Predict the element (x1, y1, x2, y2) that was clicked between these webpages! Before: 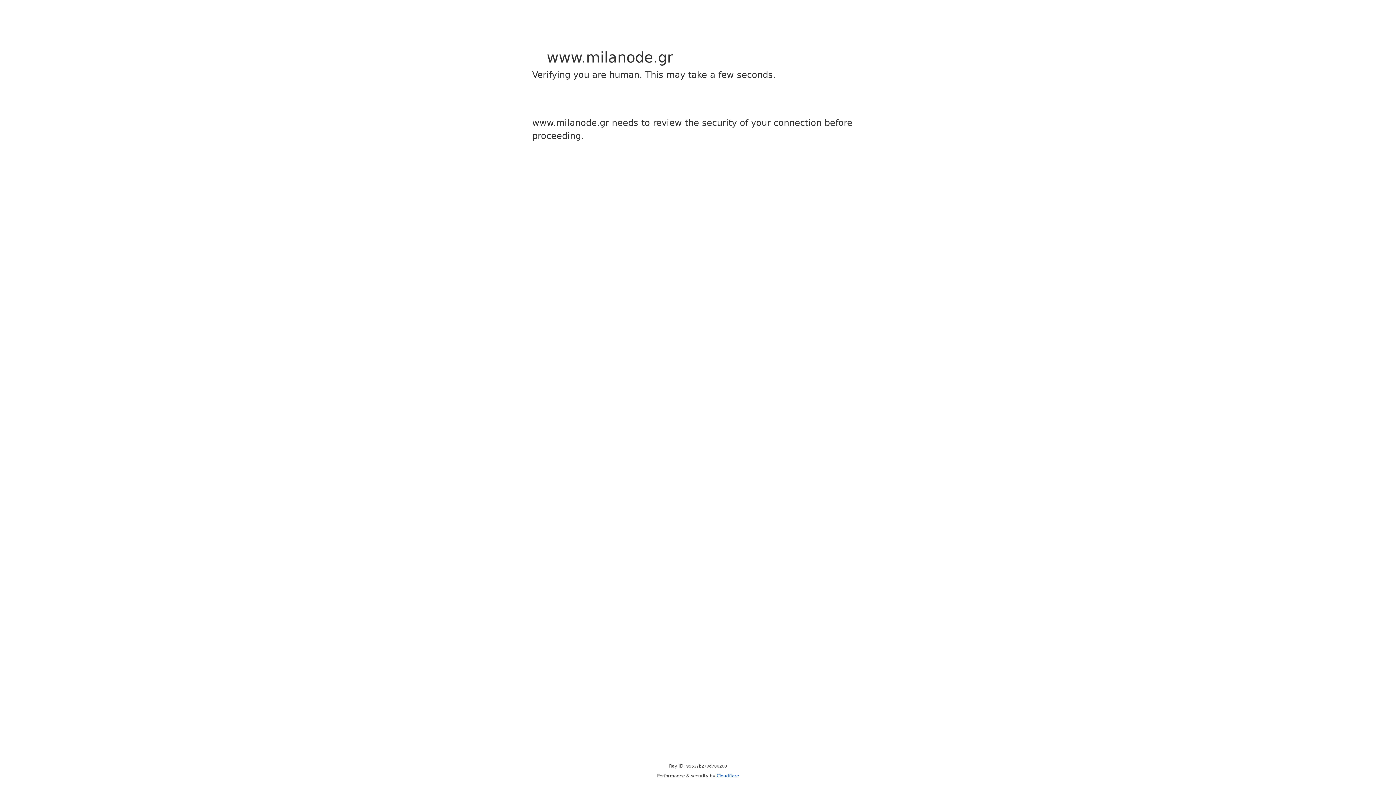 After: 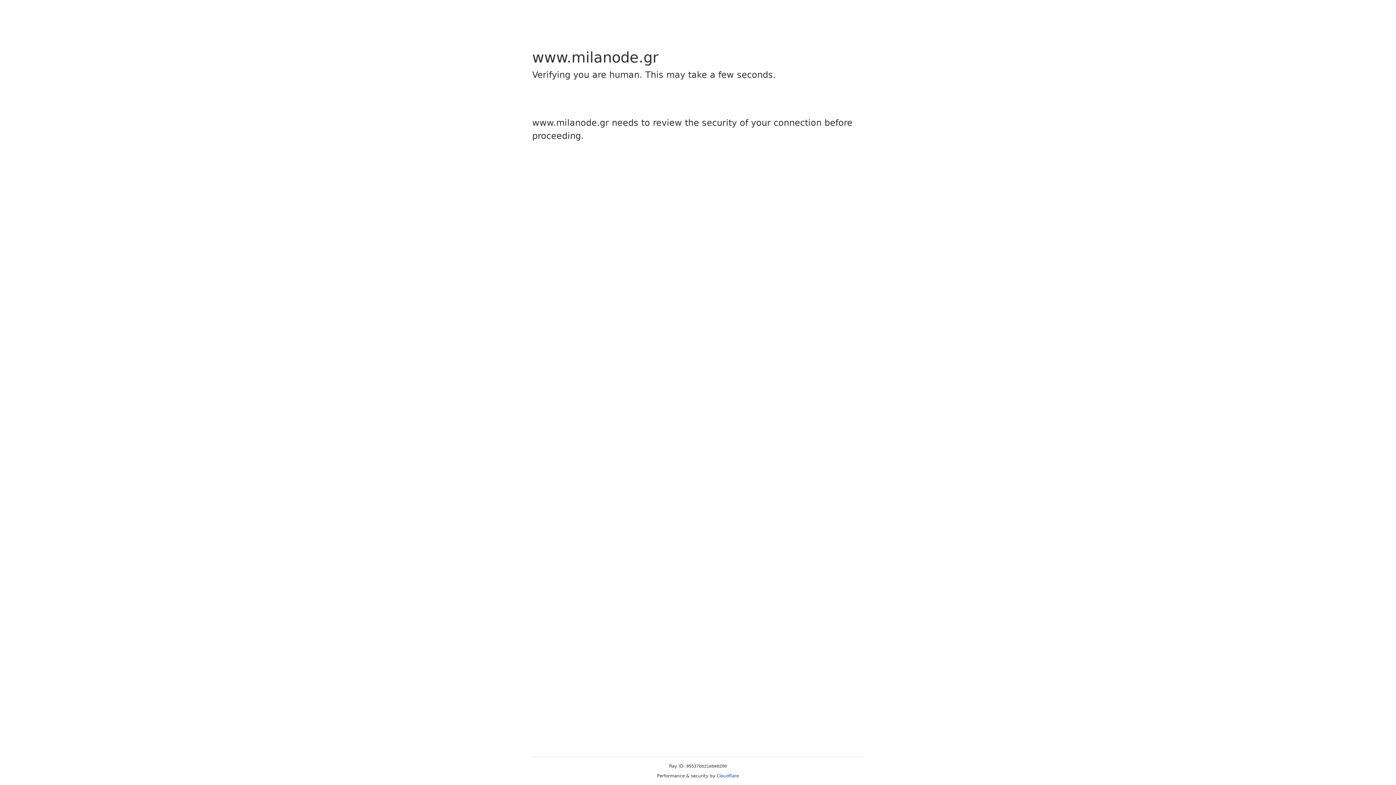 Action: label: Cloudflare bbox: (716, 773, 739, 778)